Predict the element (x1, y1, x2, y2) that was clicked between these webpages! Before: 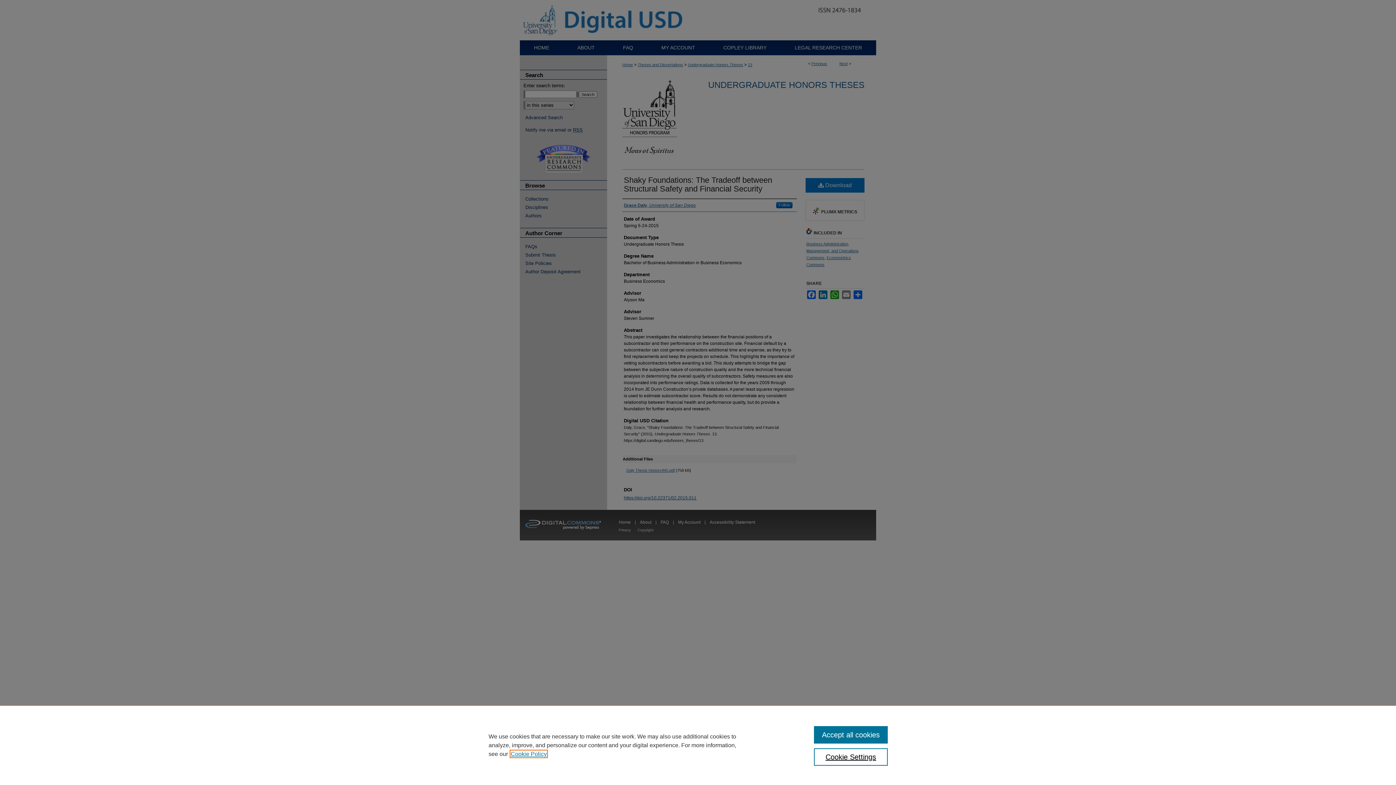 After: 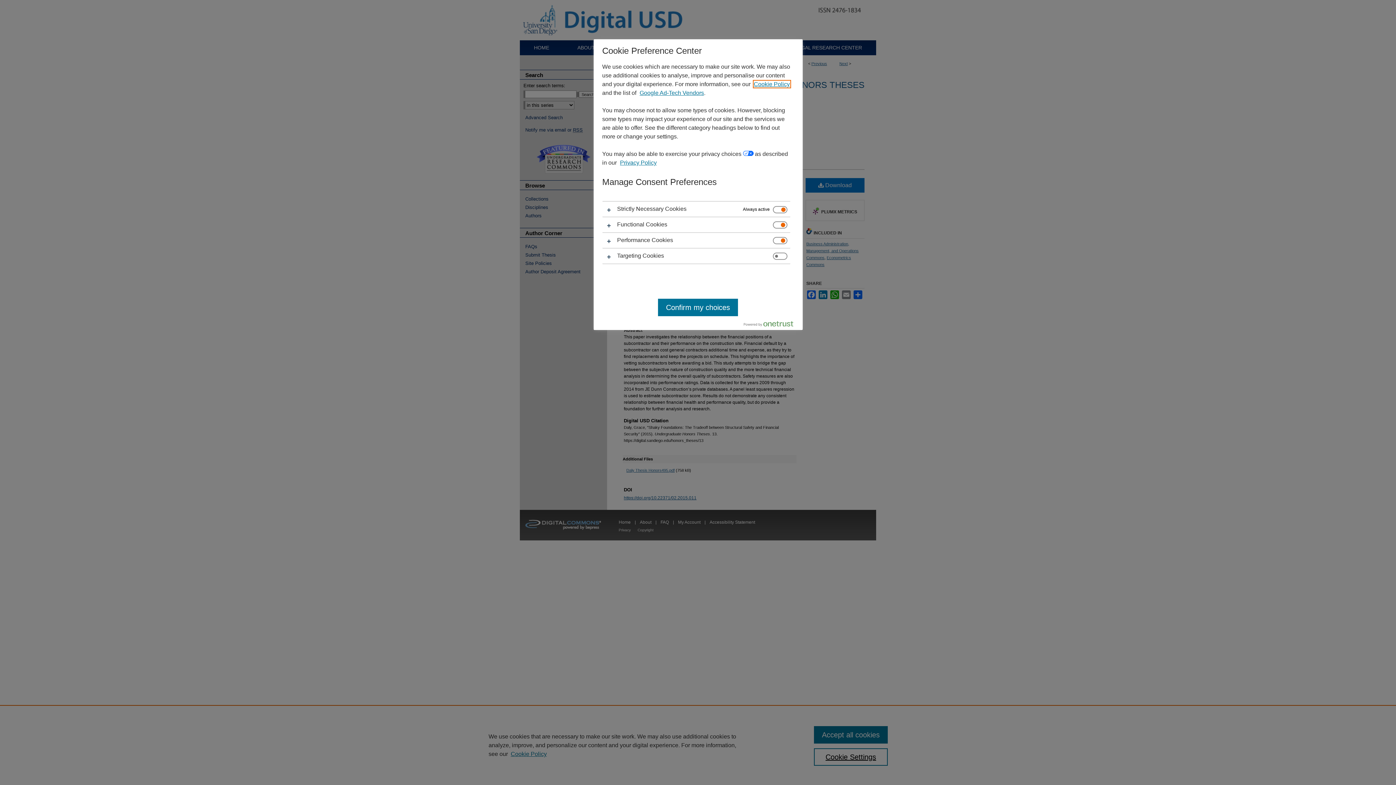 Action: bbox: (814, 748, 887, 766) label: Cookie Settings